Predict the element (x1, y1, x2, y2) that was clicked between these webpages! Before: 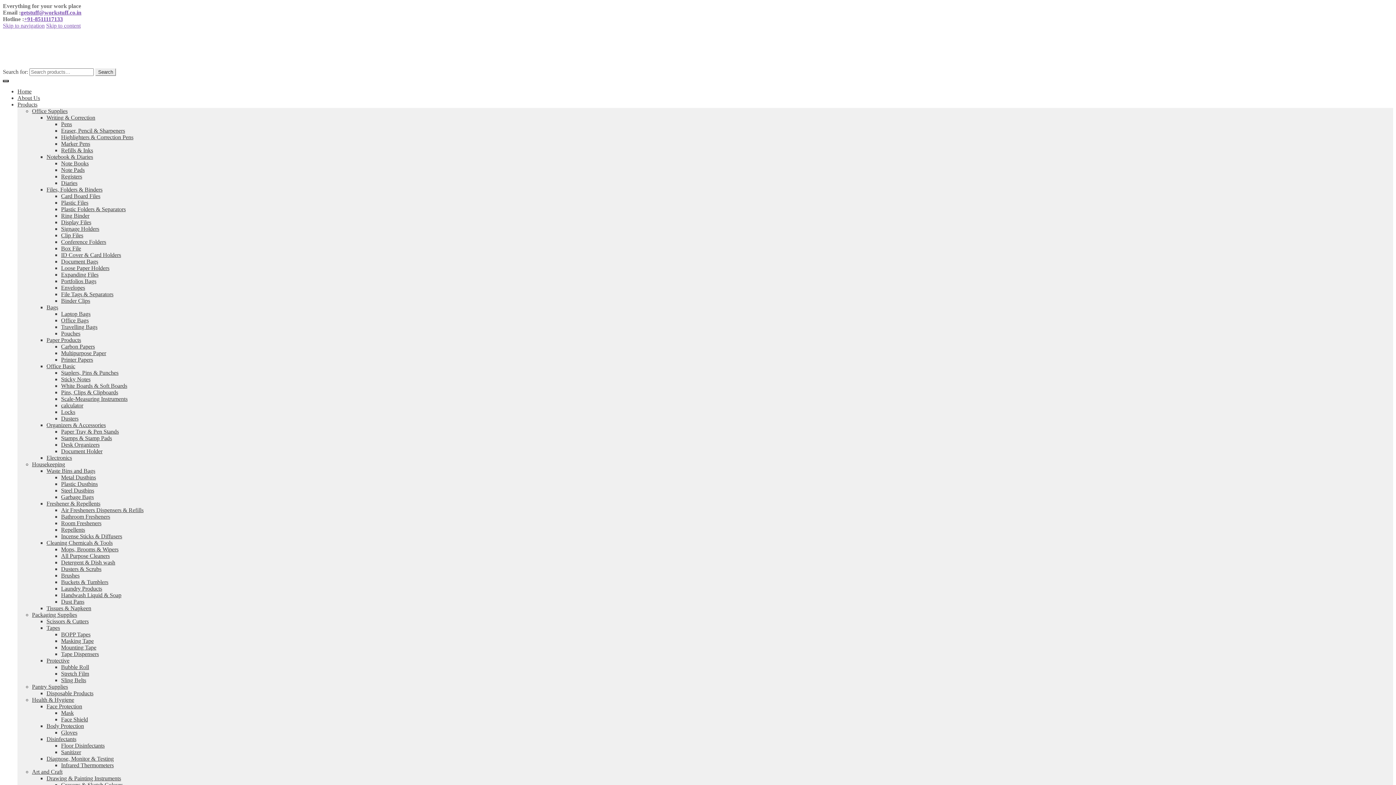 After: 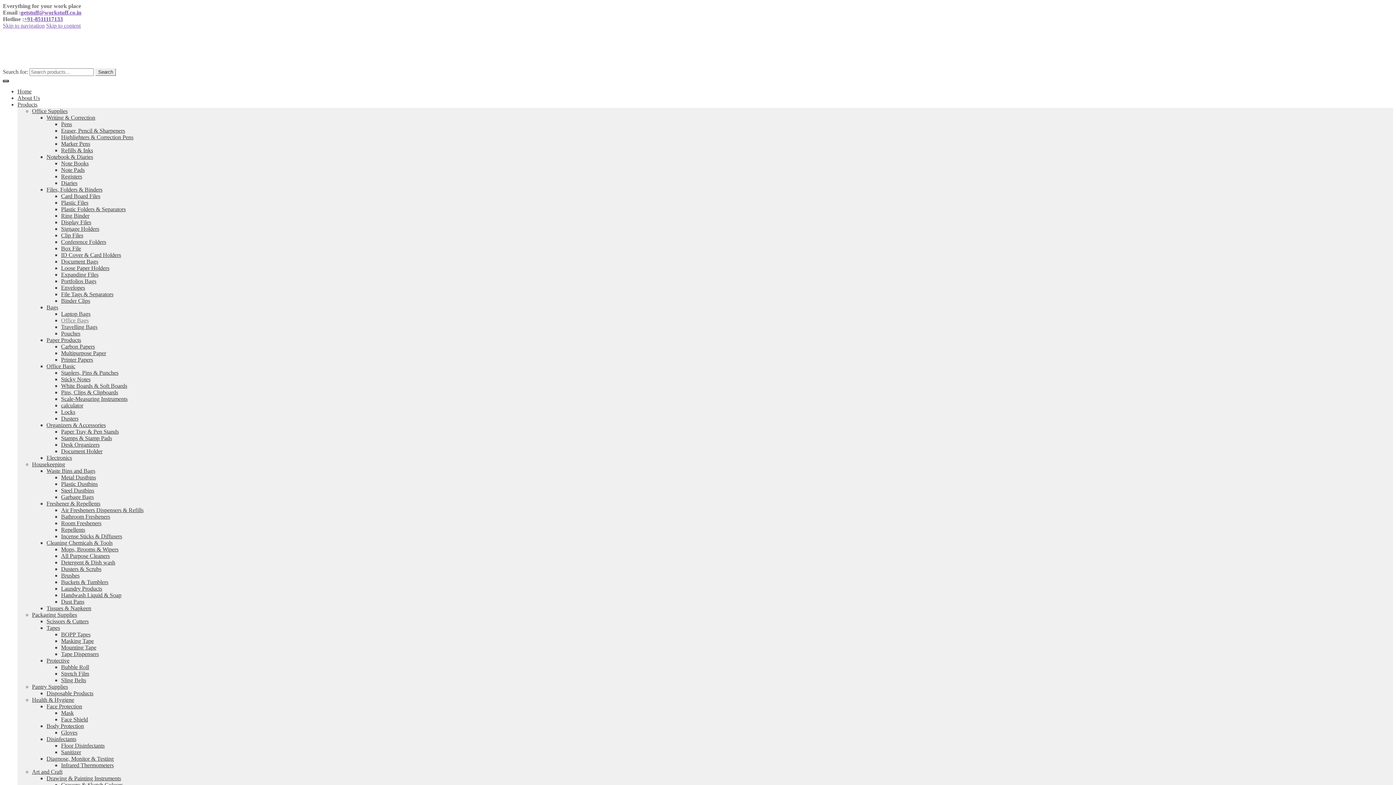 Action: label: Office Bags bbox: (61, 317, 88, 323)